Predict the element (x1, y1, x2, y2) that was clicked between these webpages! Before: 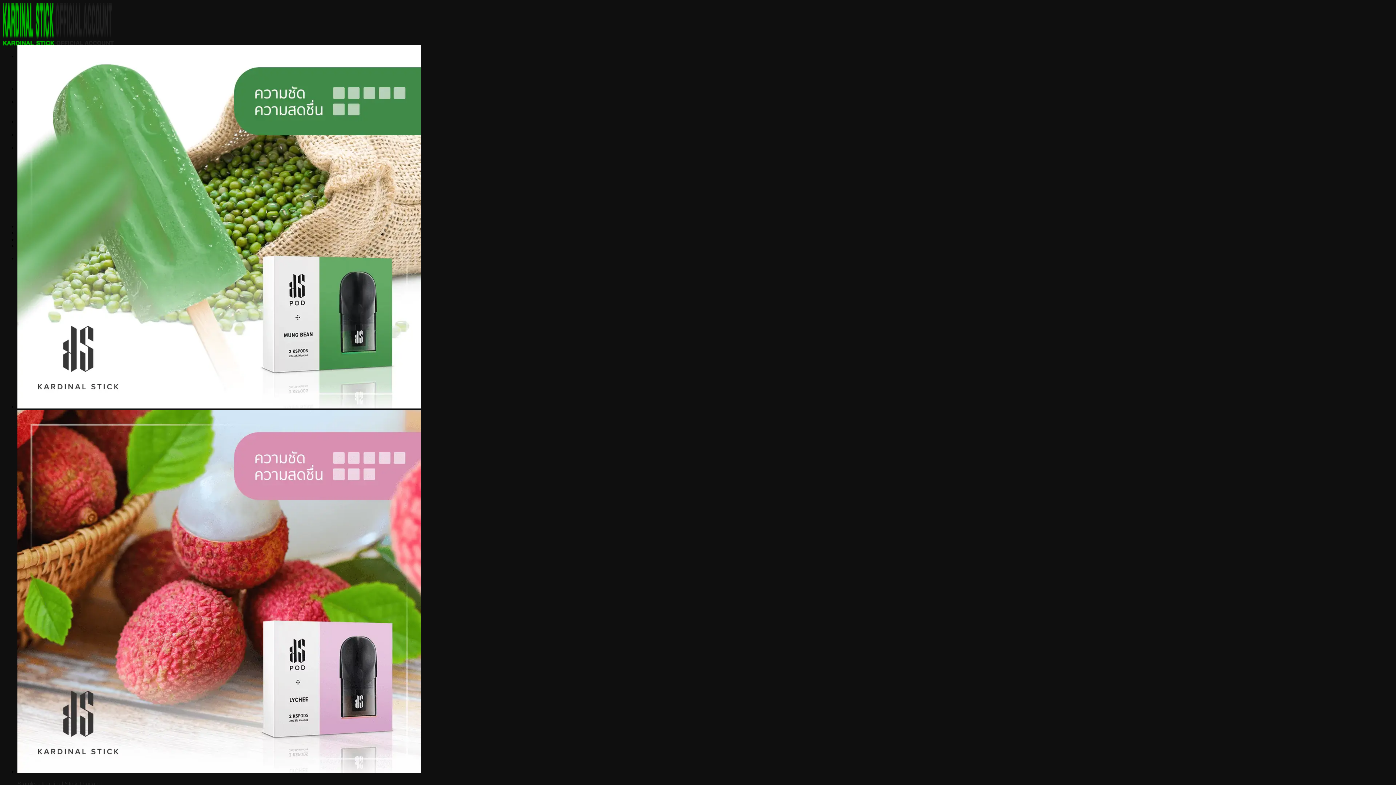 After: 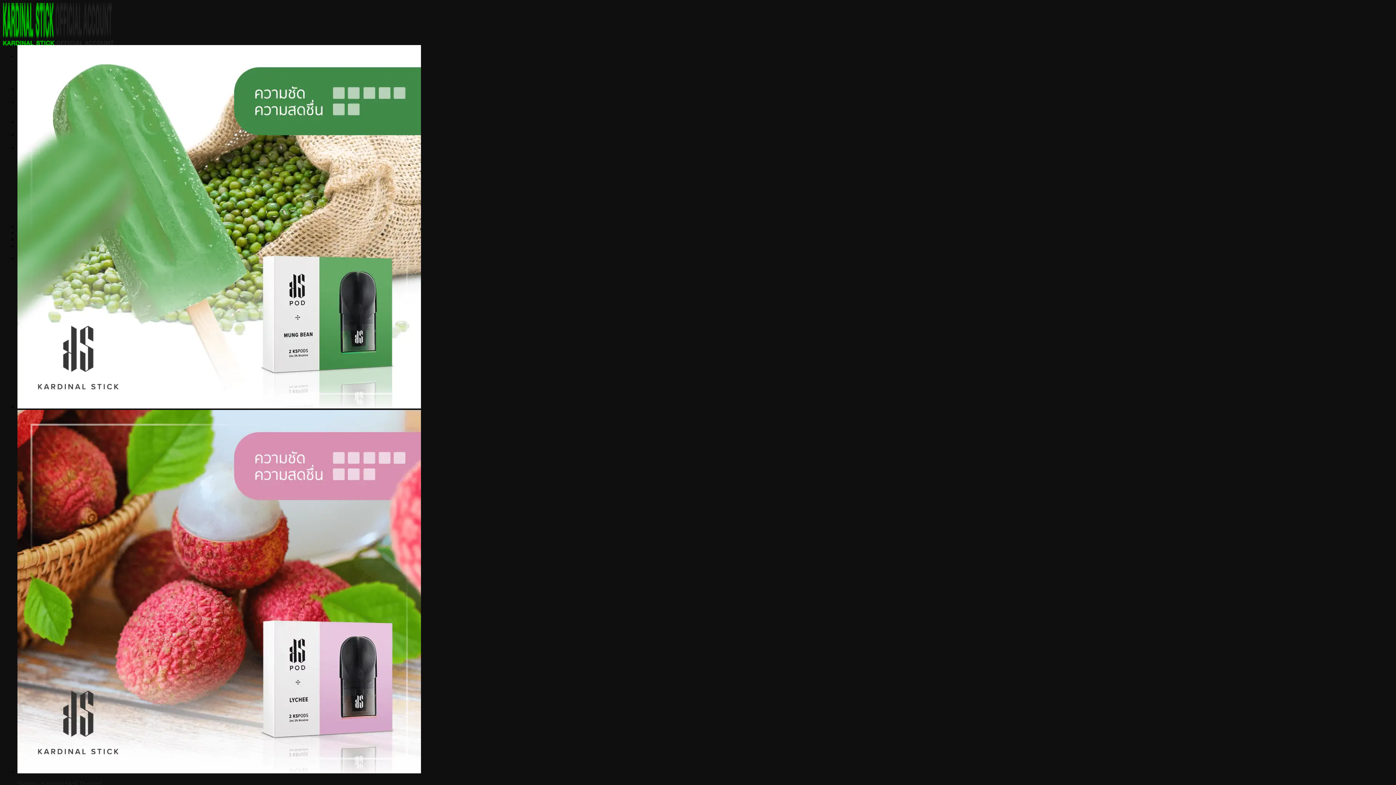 Action: bbox: (2, 34, 113, 46)